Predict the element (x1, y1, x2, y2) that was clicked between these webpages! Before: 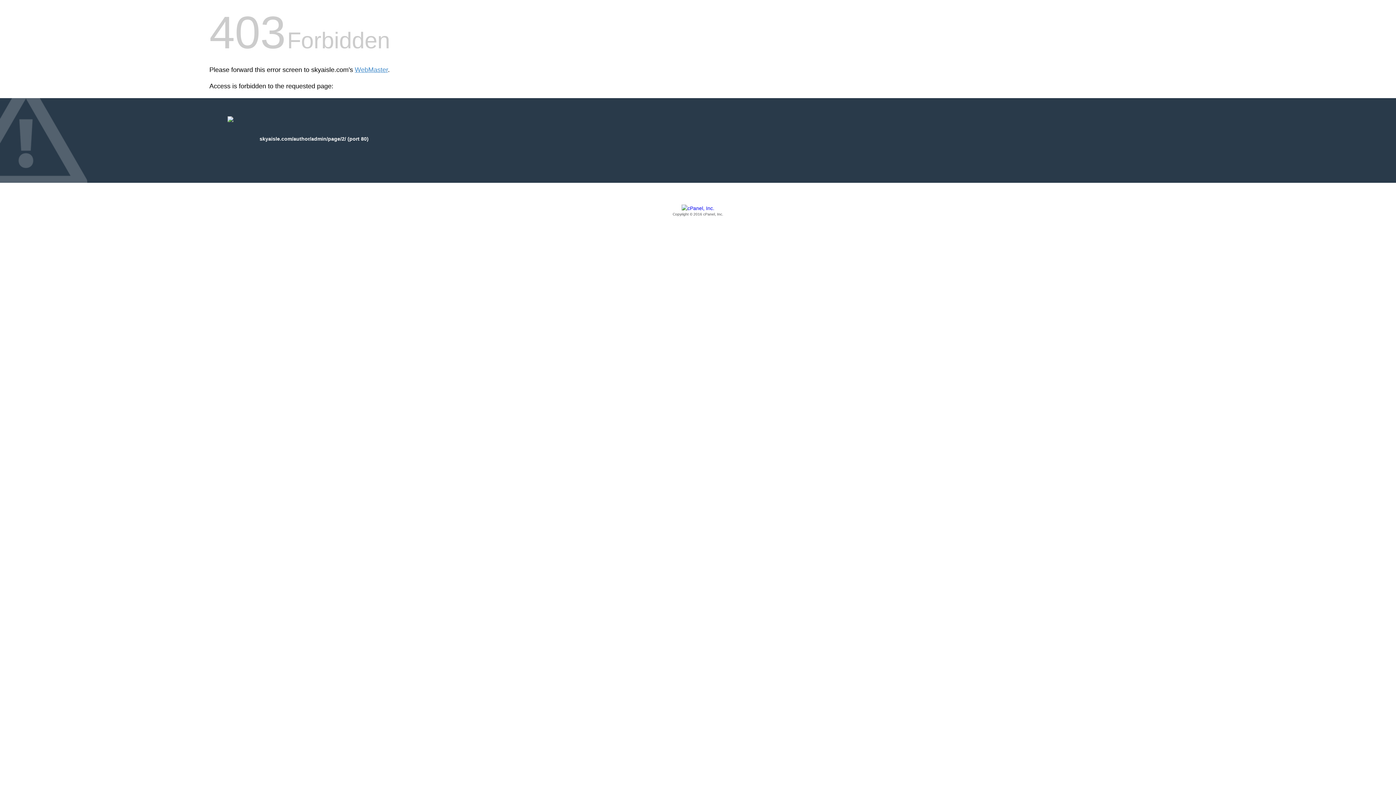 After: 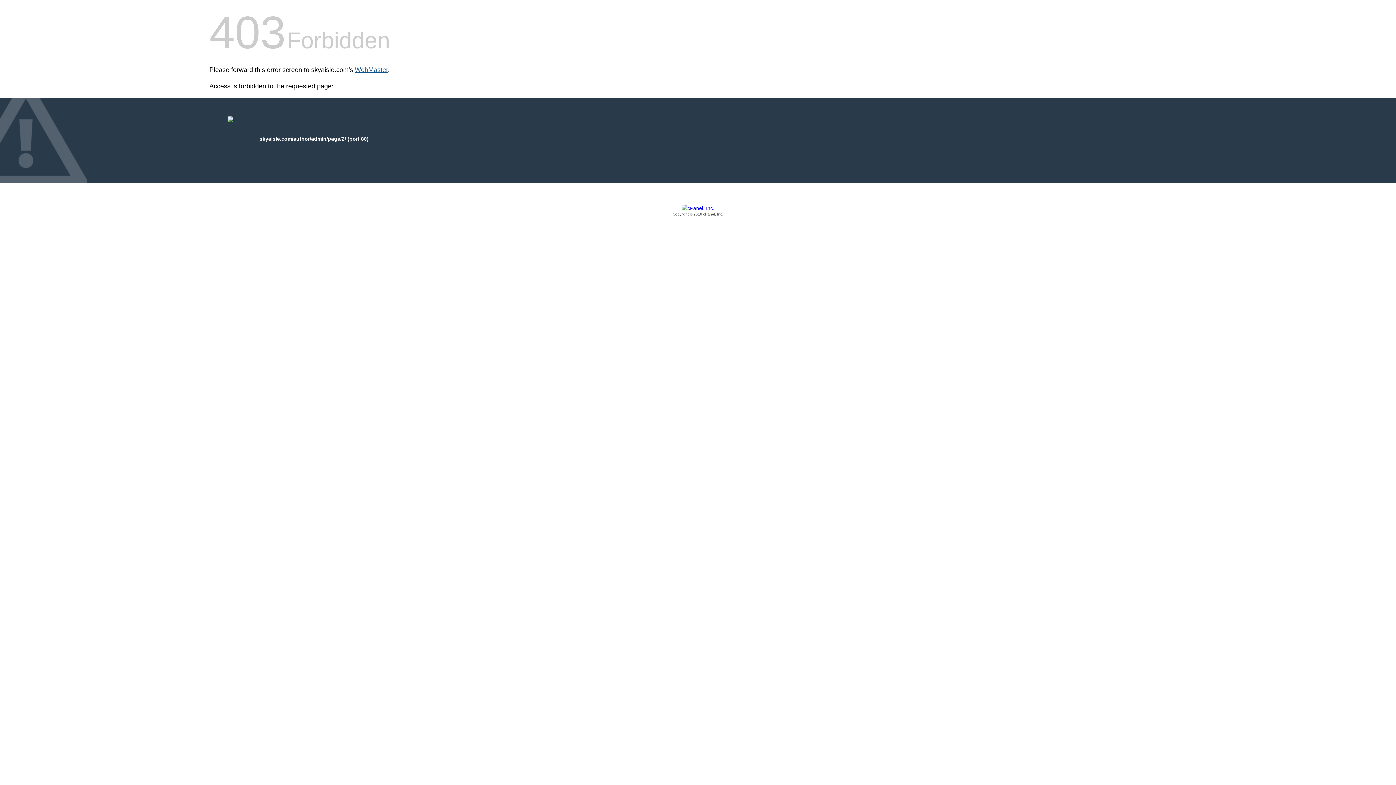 Action: bbox: (354, 66, 388, 73) label: WebMaster